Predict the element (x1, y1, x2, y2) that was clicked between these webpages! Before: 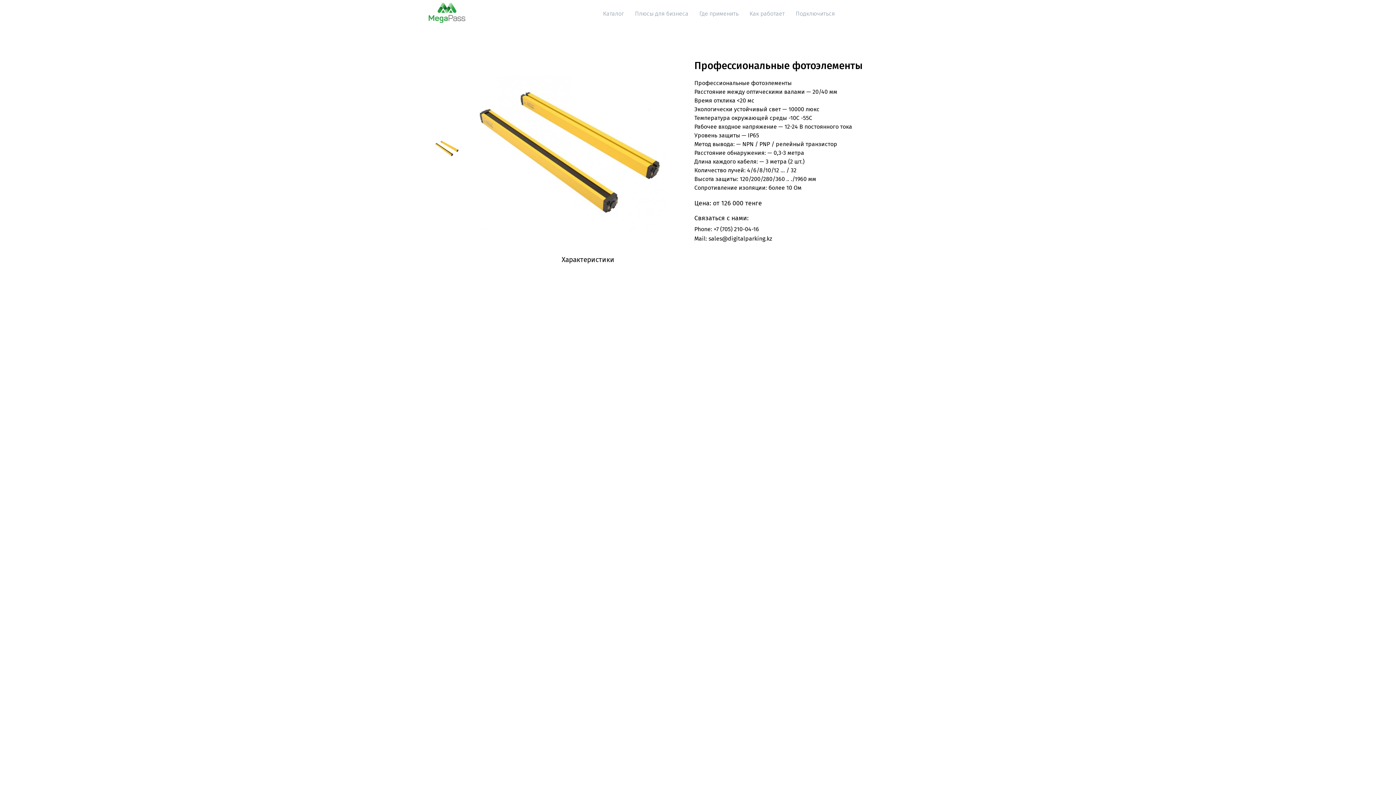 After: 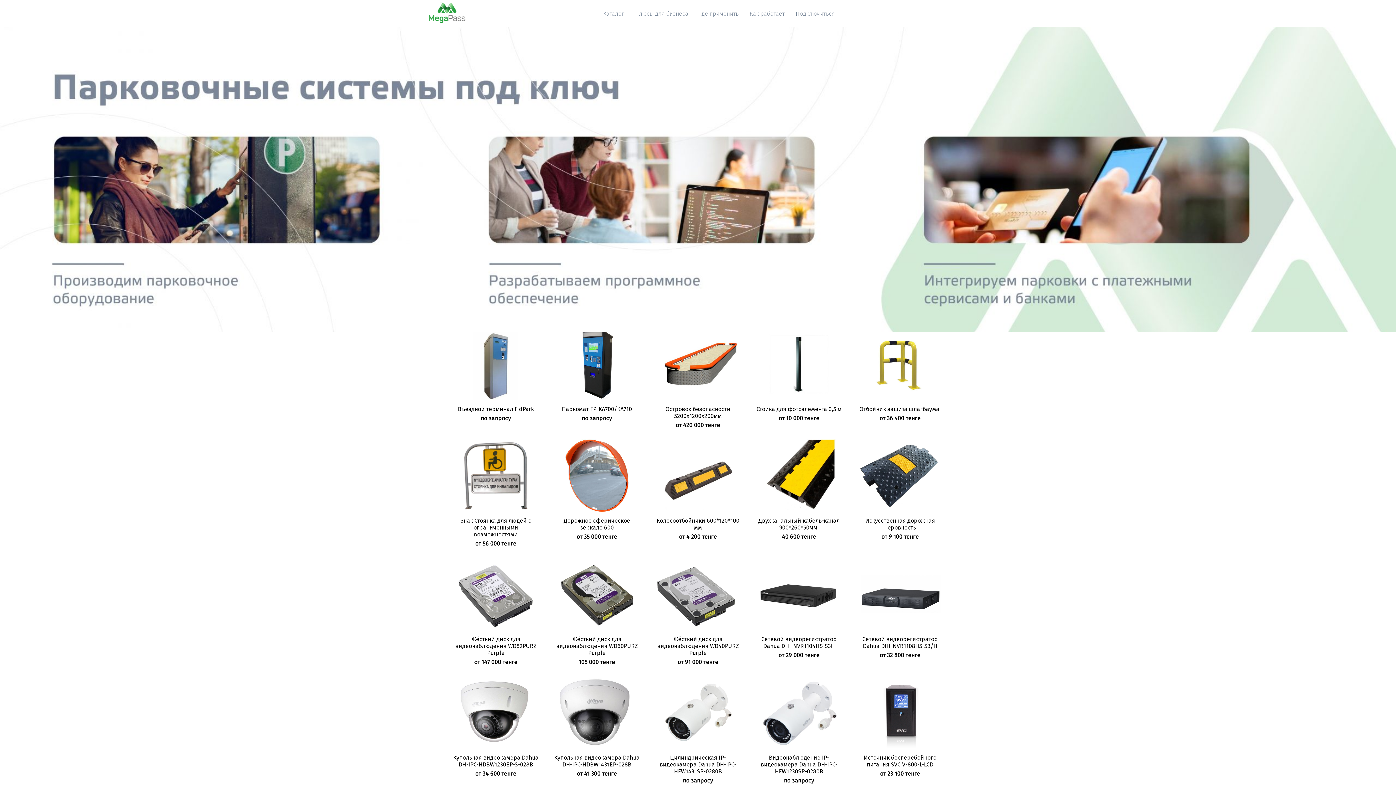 Action: label: Каталог bbox: (603, 10, 624, 16)